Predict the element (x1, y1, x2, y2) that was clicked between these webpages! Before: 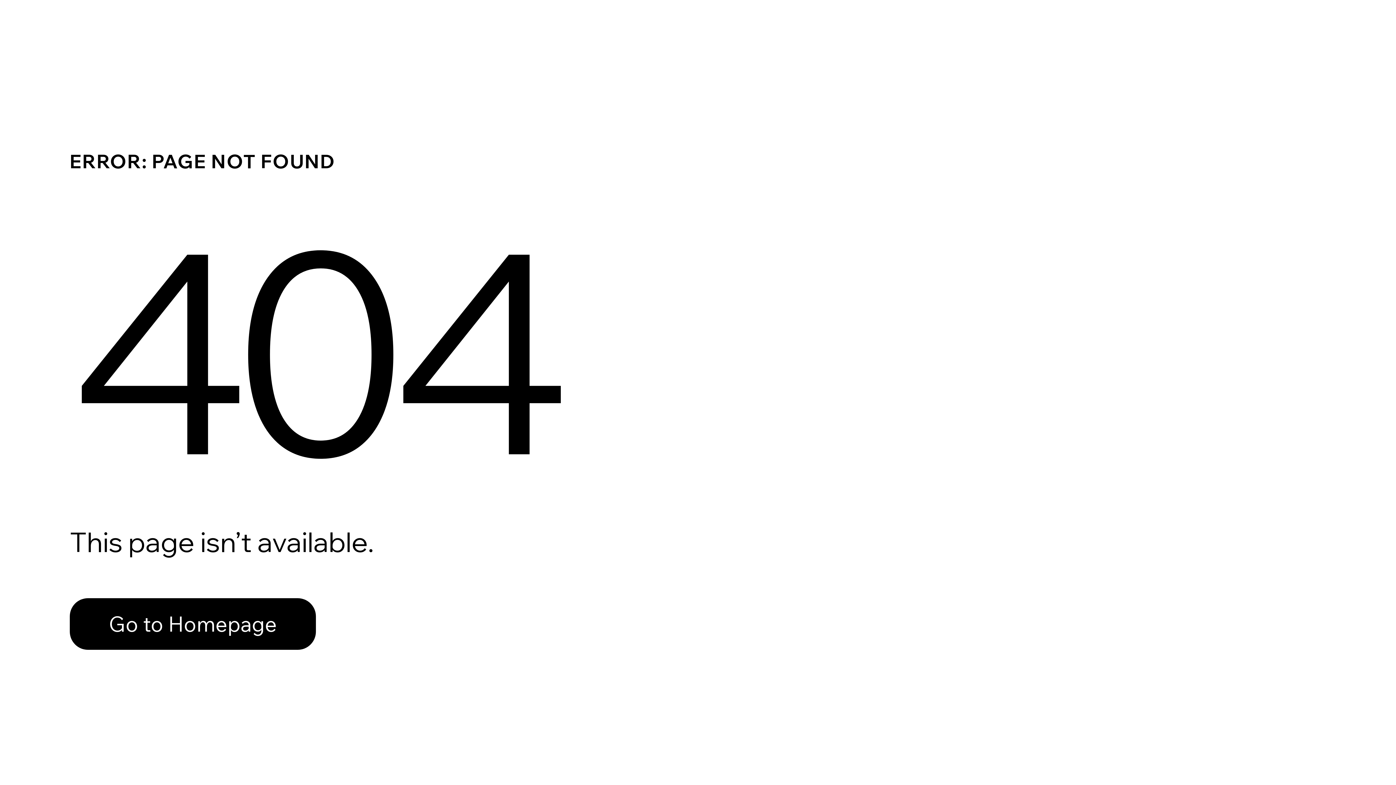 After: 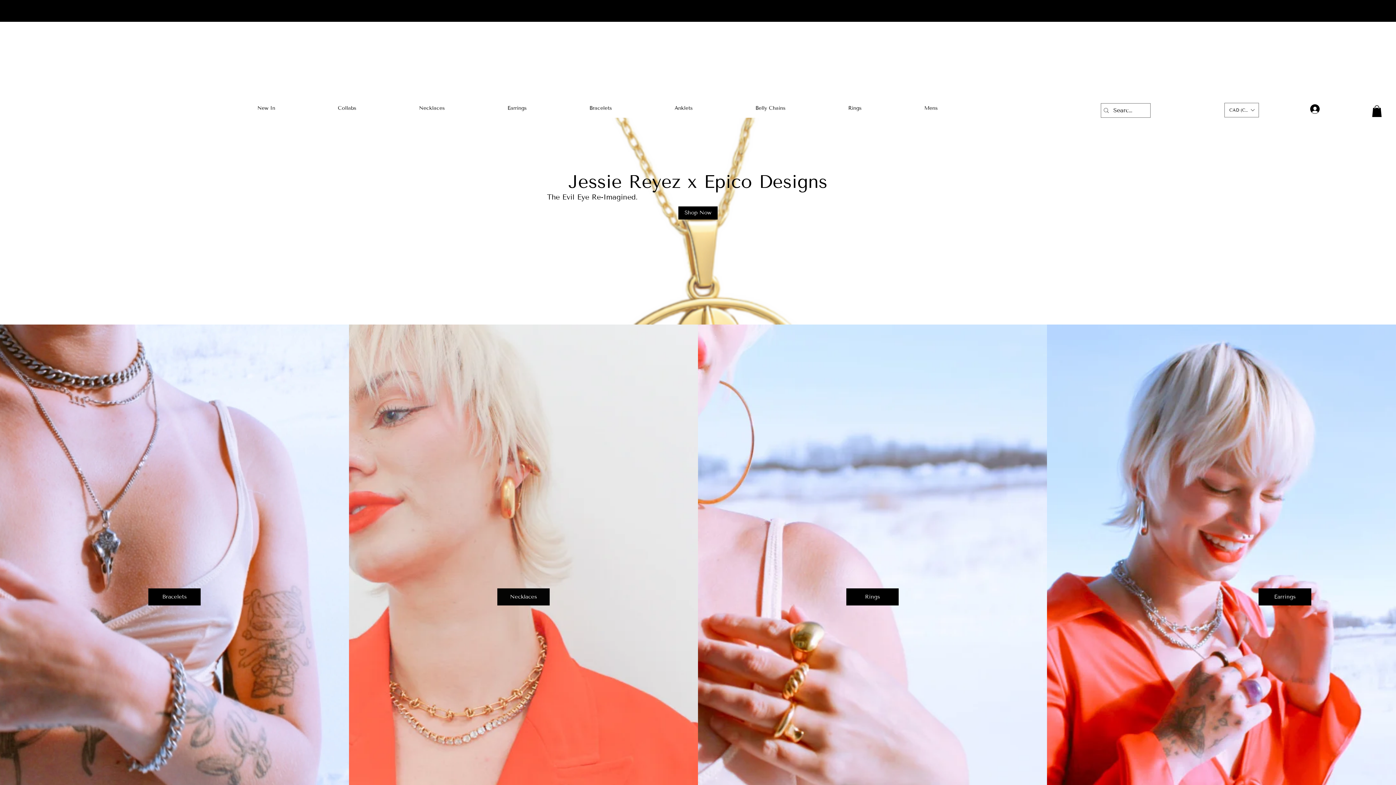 Action: label: Go to Homepage bbox: (69, 582, 768, 659)